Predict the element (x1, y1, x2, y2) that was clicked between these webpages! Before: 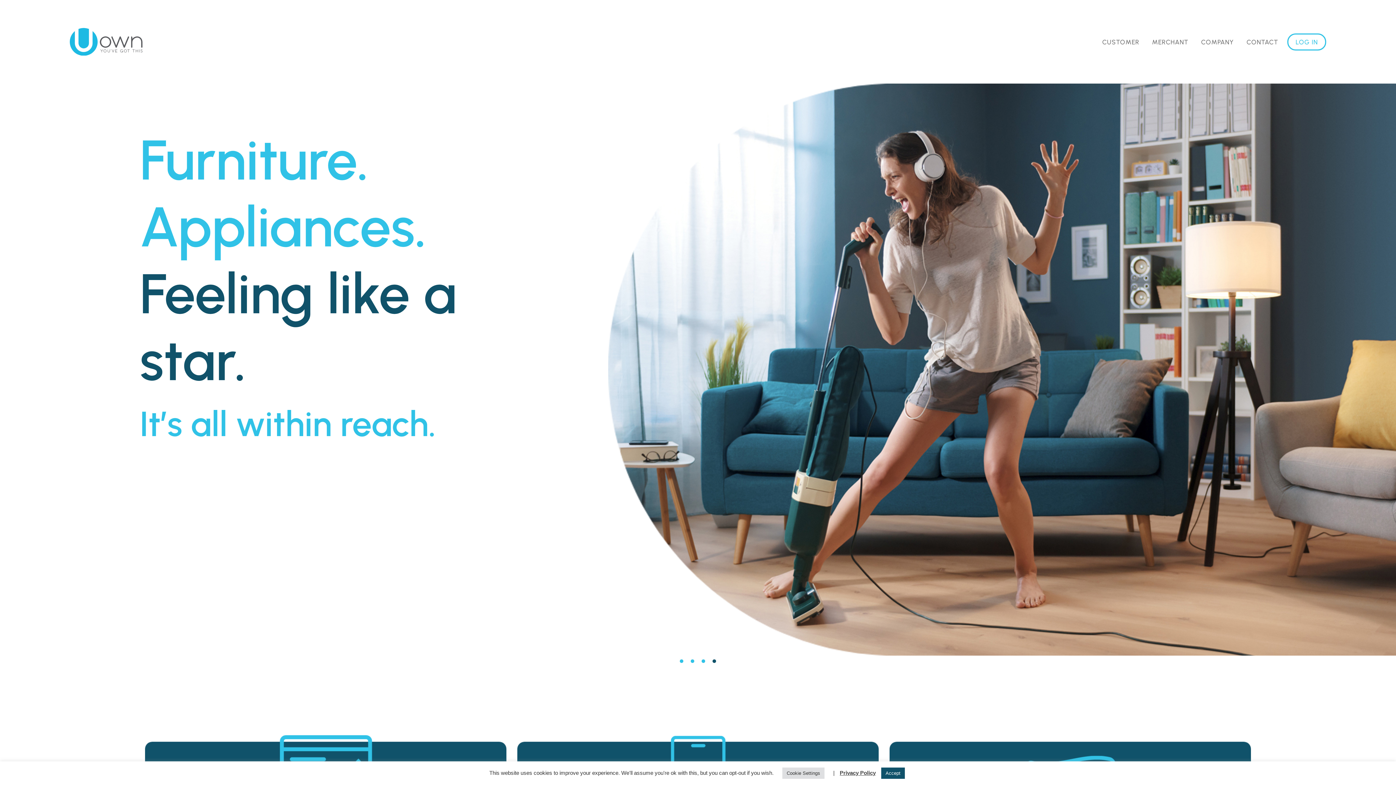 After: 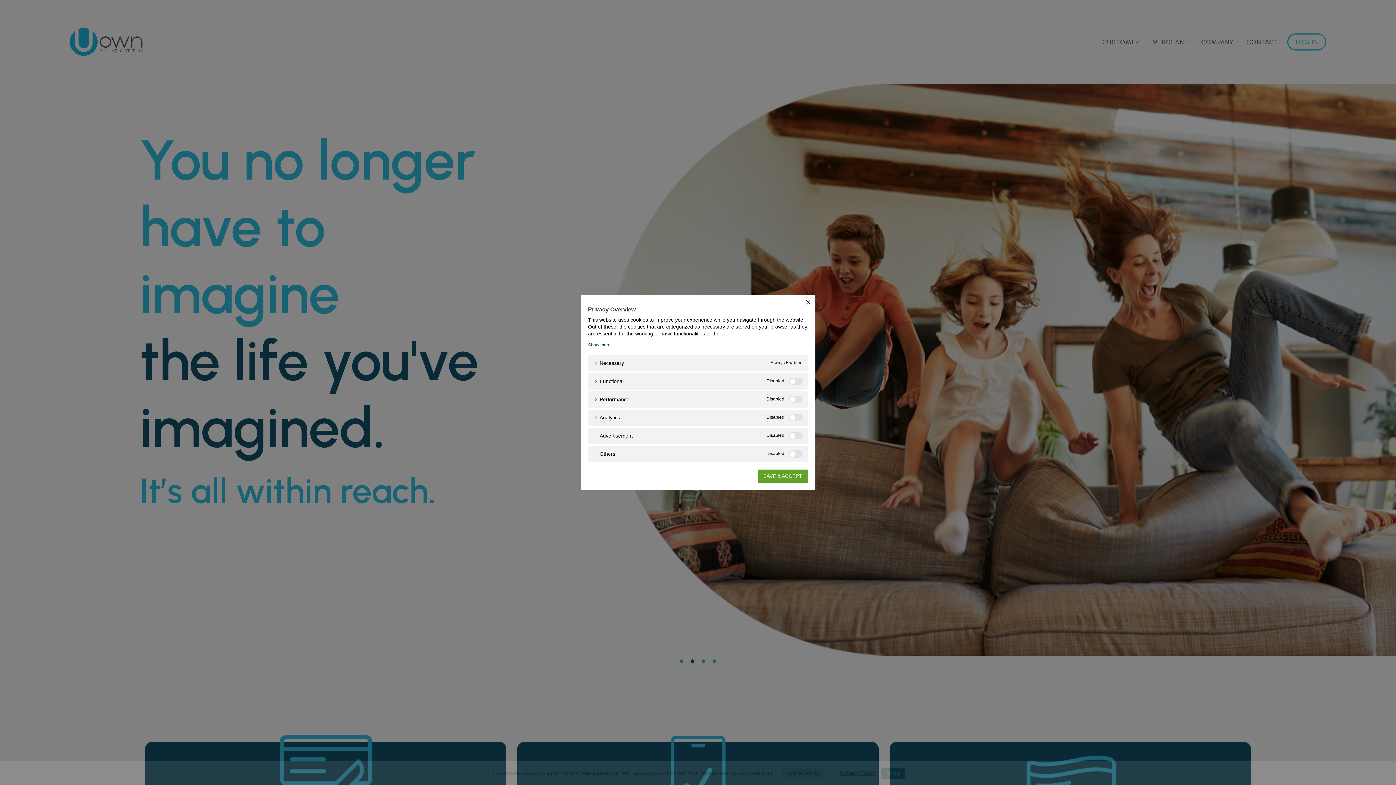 Action: label: Cookie Settings bbox: (782, 768, 824, 779)